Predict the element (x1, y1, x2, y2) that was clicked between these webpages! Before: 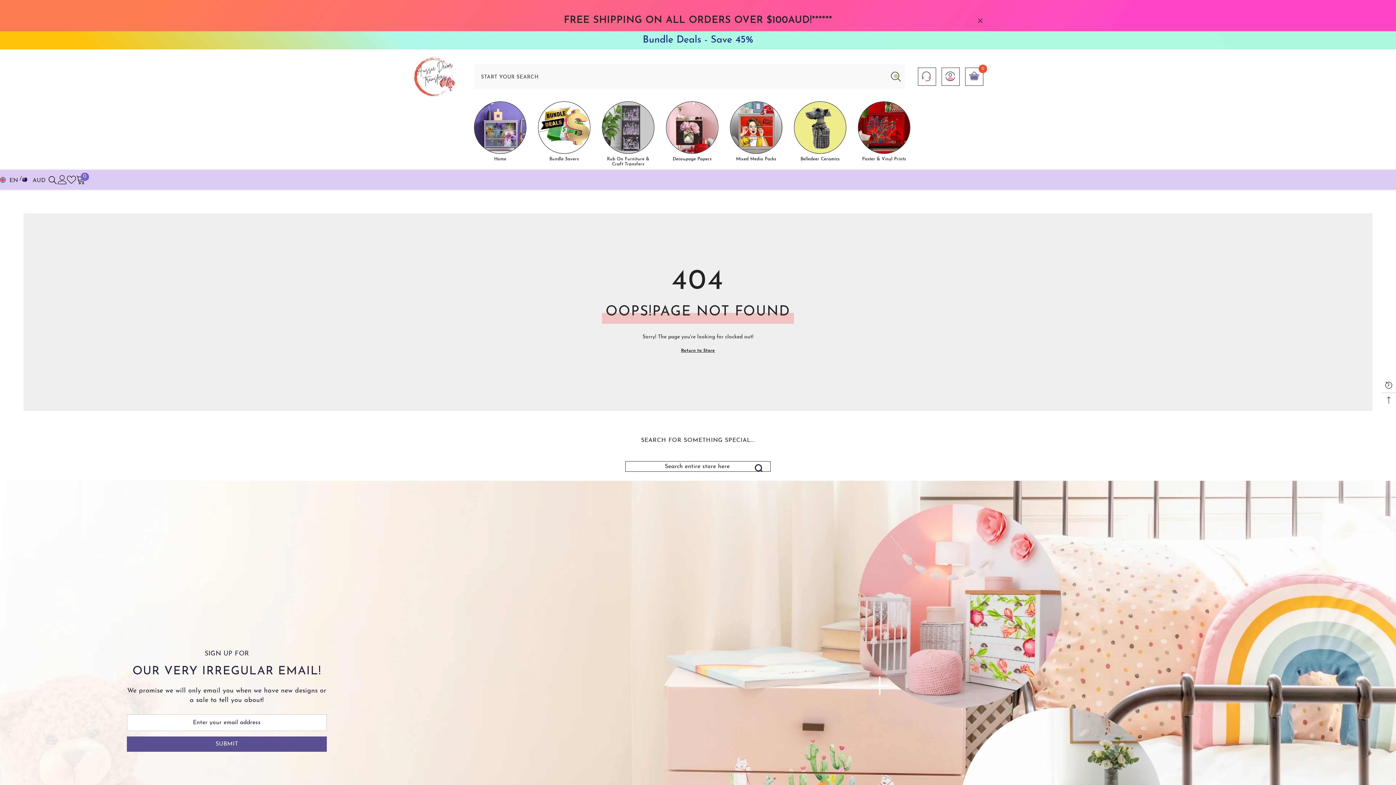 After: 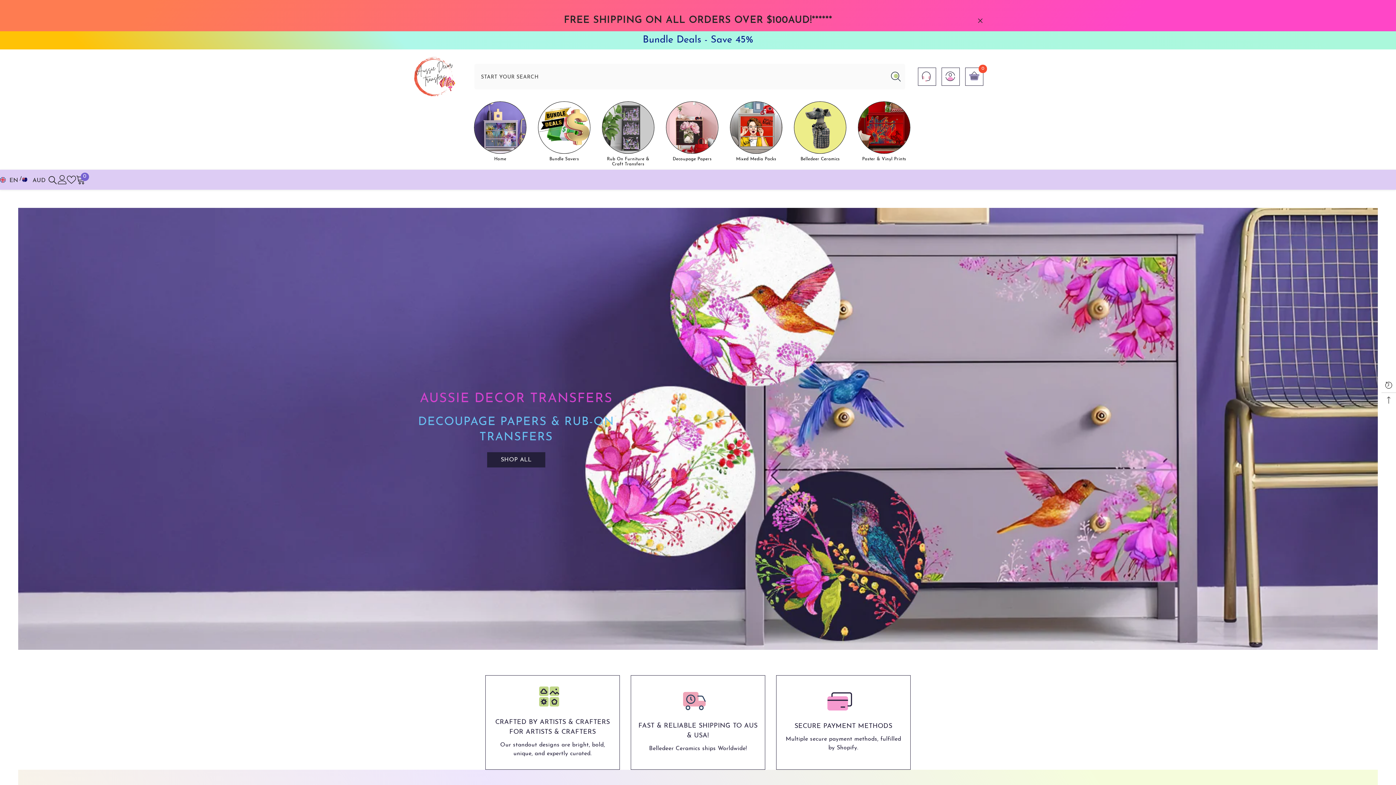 Action: bbox: (474, 101, 526, 153)